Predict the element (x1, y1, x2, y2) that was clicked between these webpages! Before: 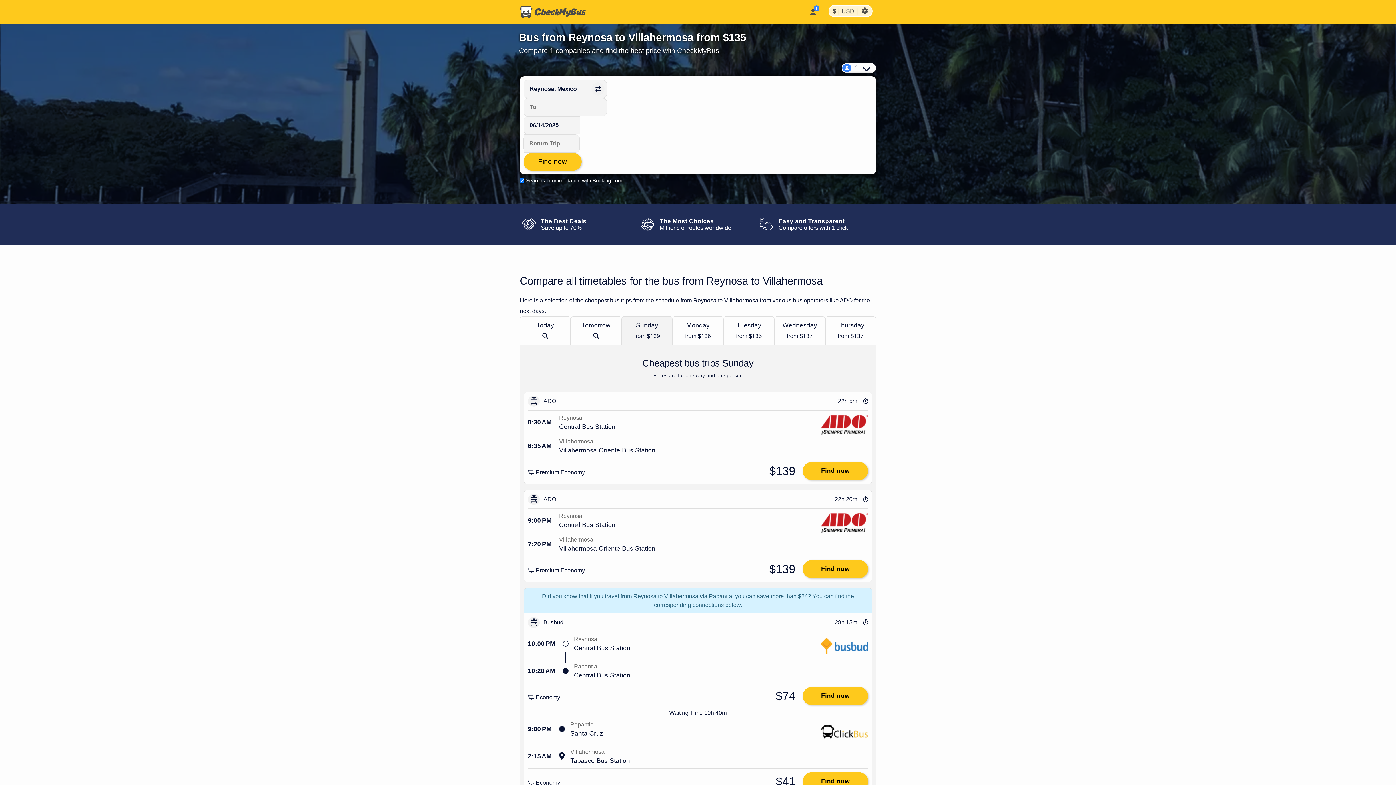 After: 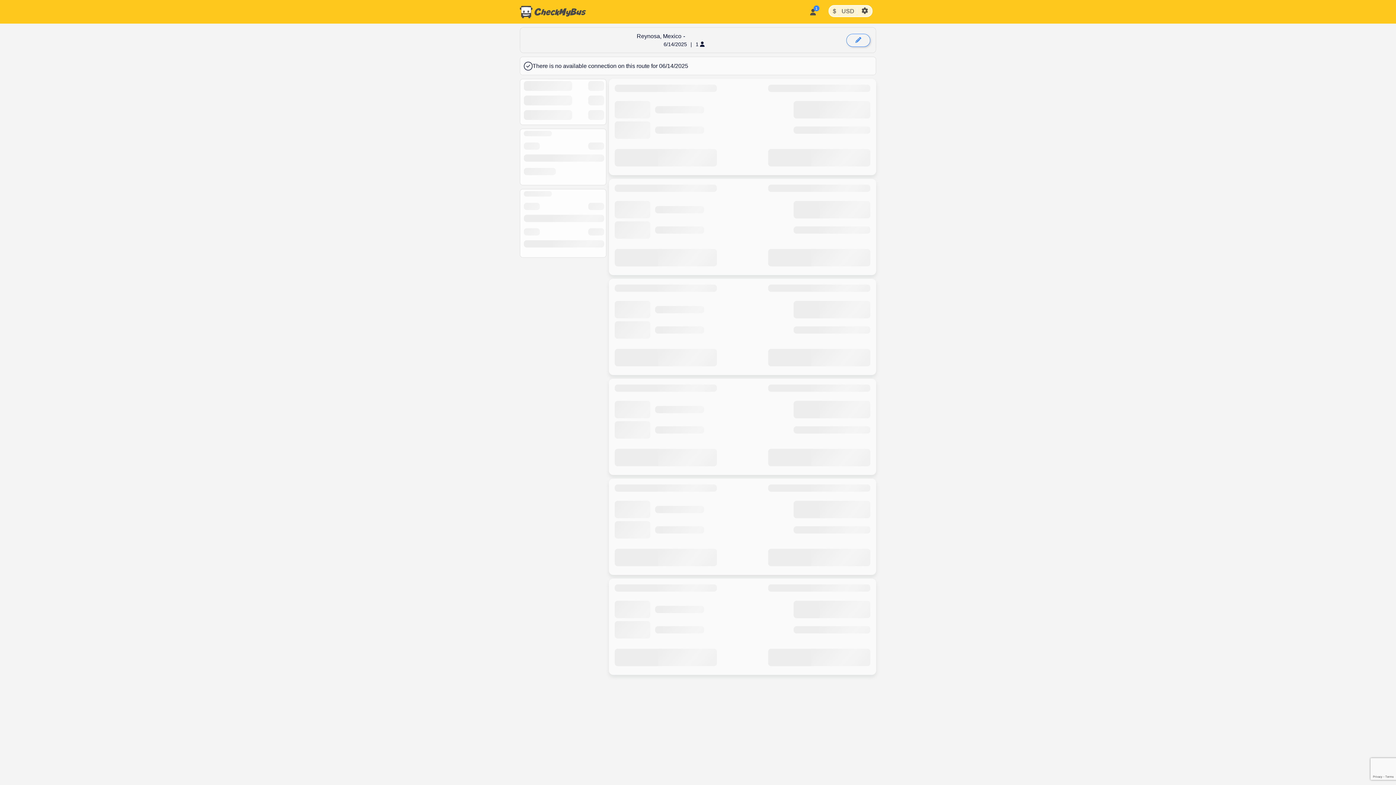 Action: bbox: (802, 560, 868, 578) label: Find now